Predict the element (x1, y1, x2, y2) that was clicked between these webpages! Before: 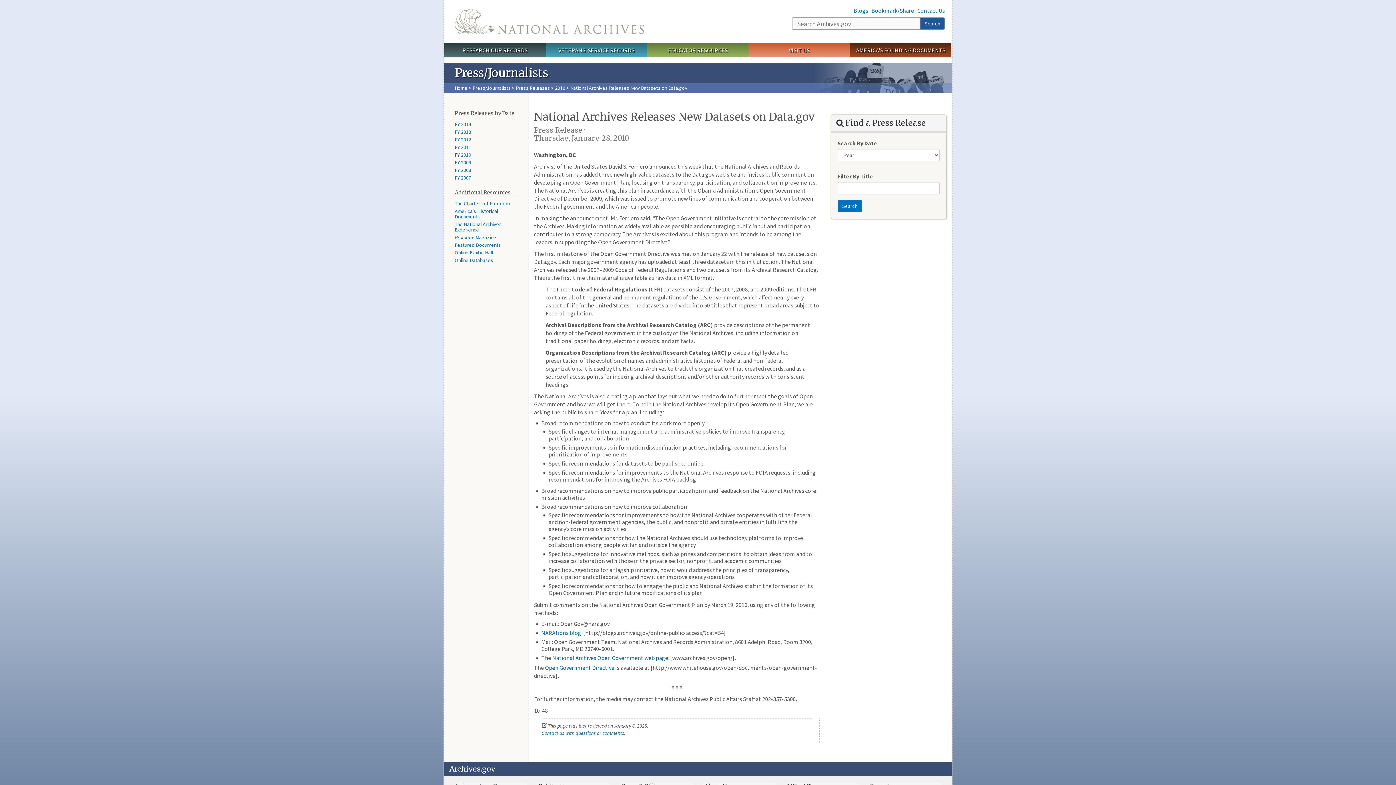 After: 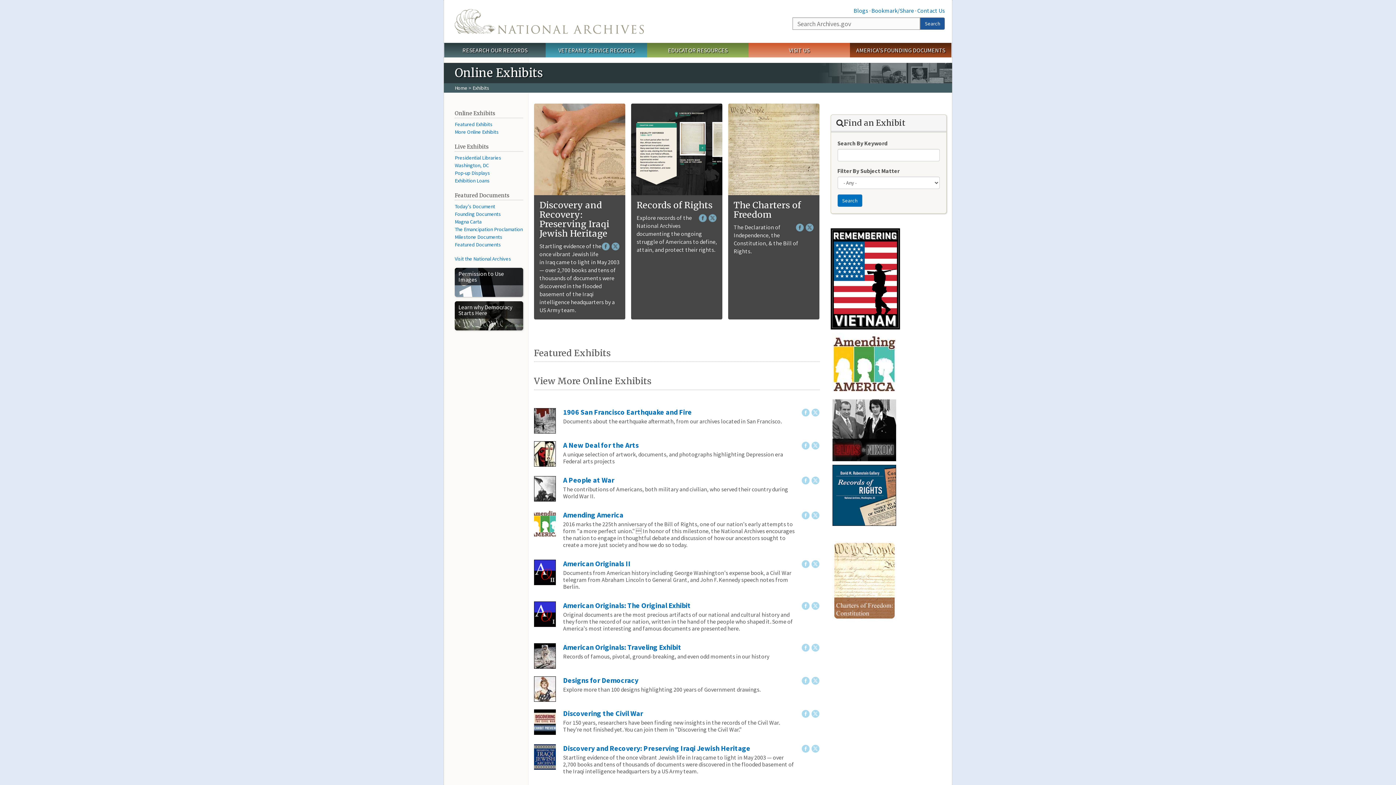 Action: label: Online Exhibit Hall bbox: (454, 249, 493, 256)